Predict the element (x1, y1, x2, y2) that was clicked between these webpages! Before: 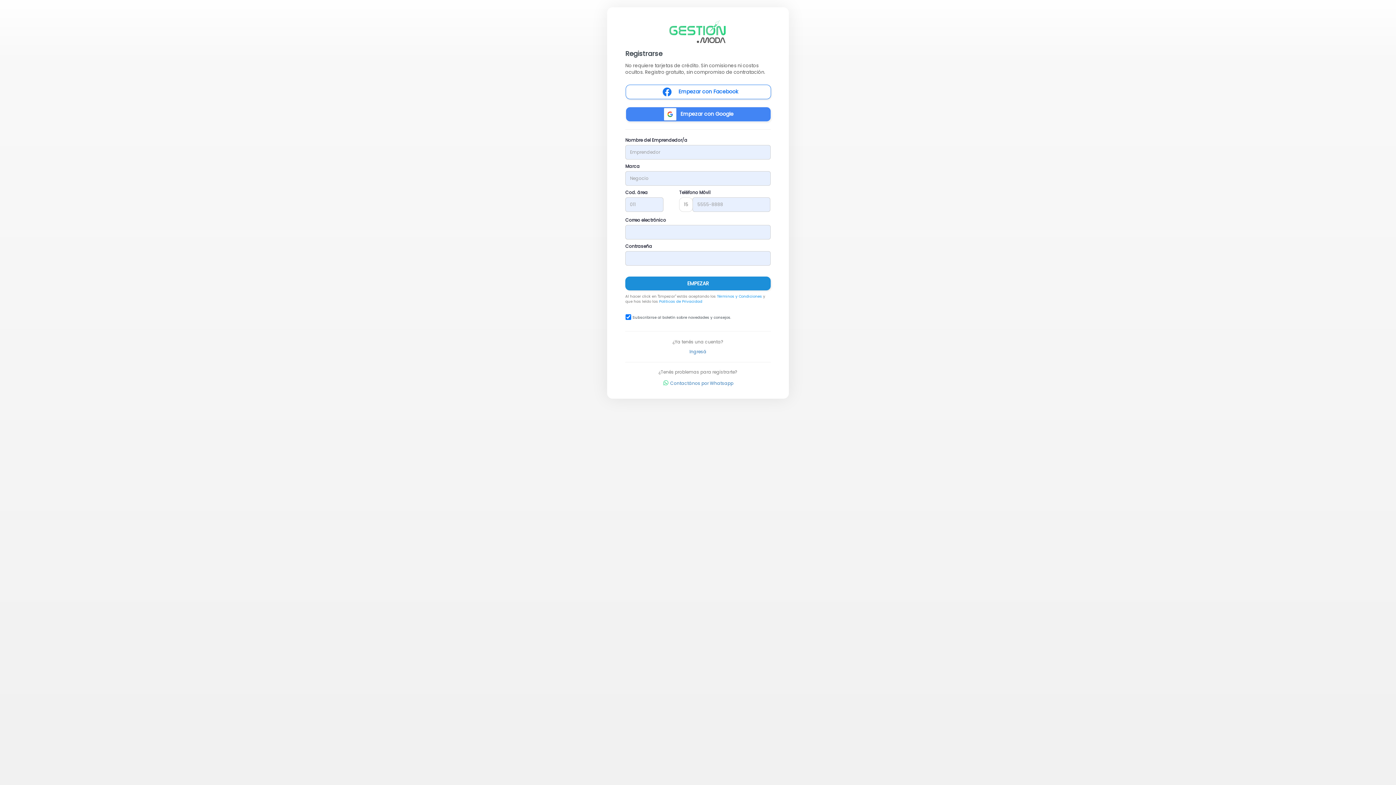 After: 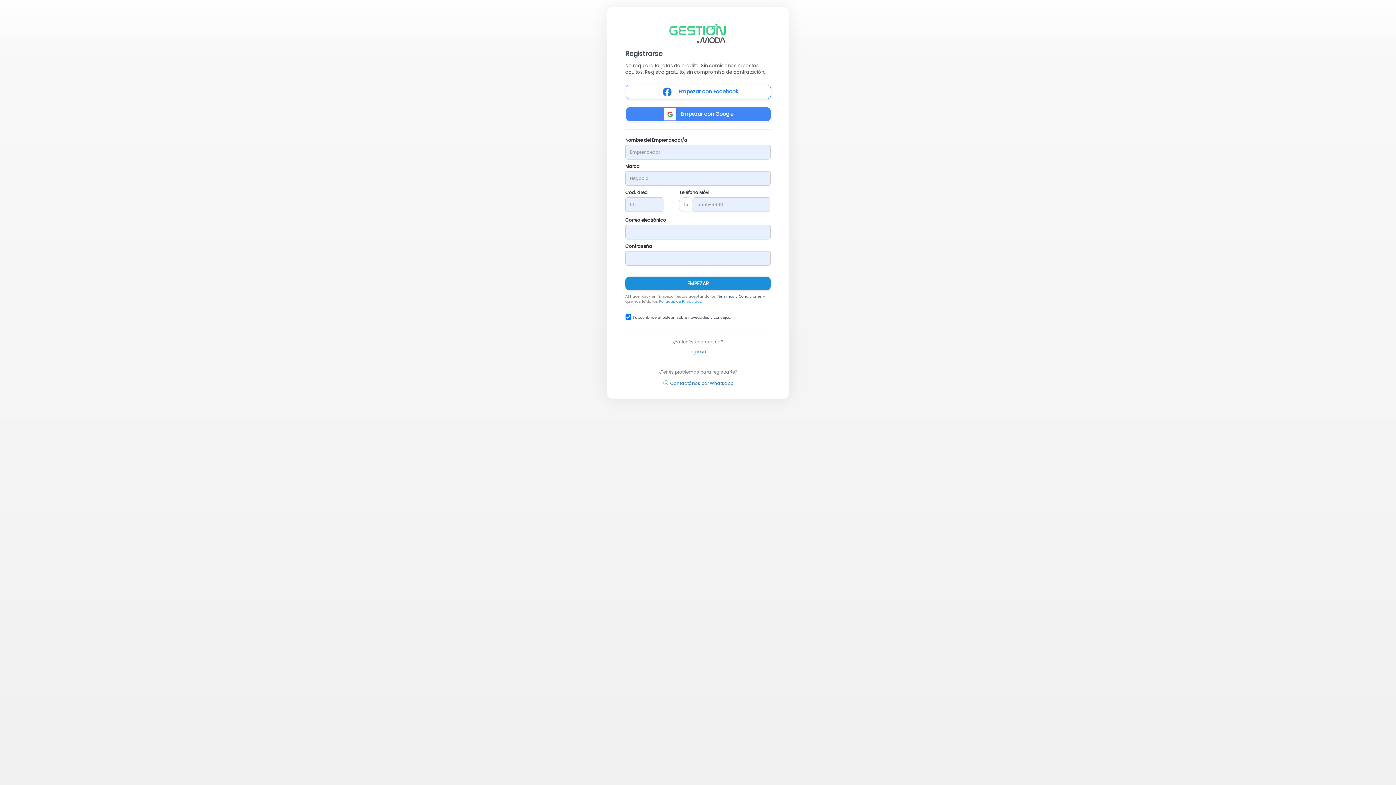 Action: label: Términos y Condiciones bbox: (717, 293, 762, 299)